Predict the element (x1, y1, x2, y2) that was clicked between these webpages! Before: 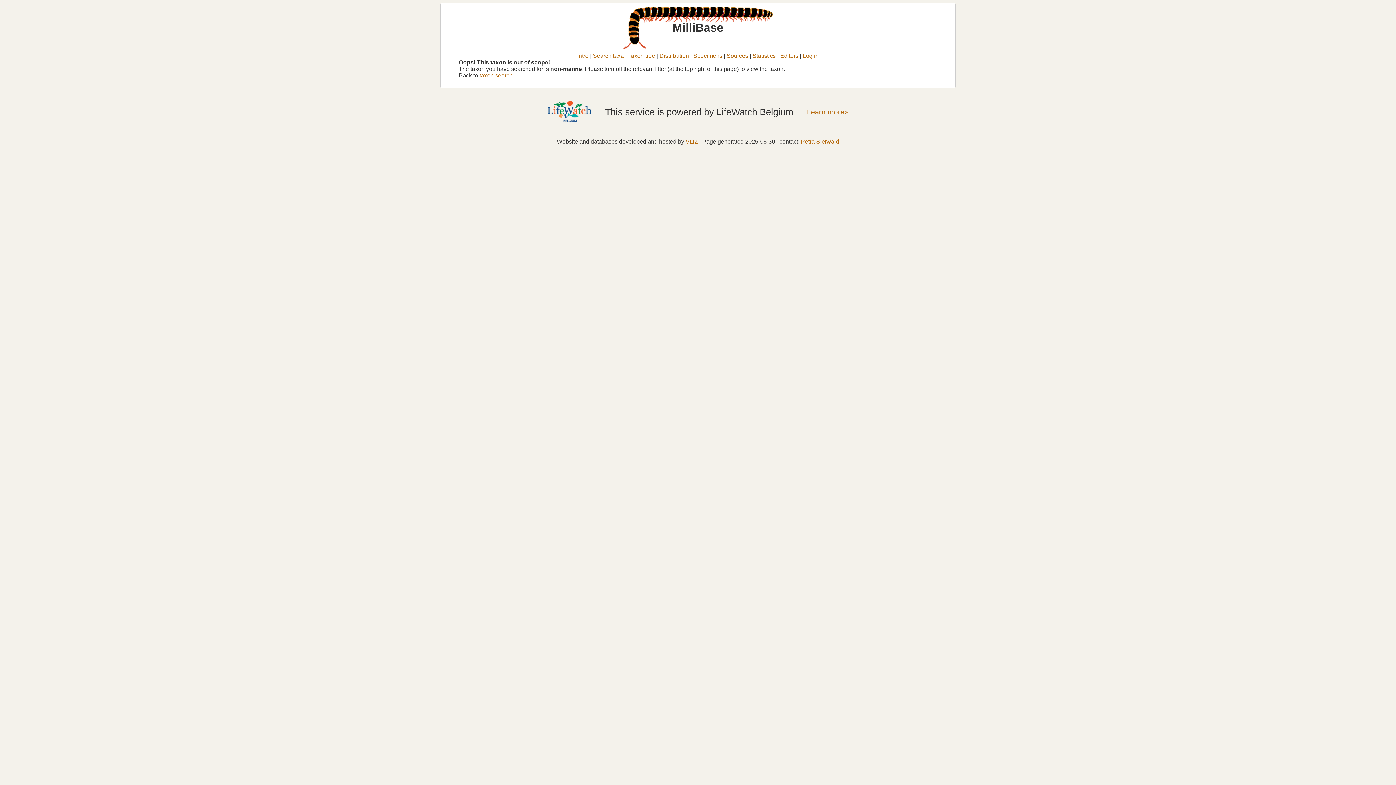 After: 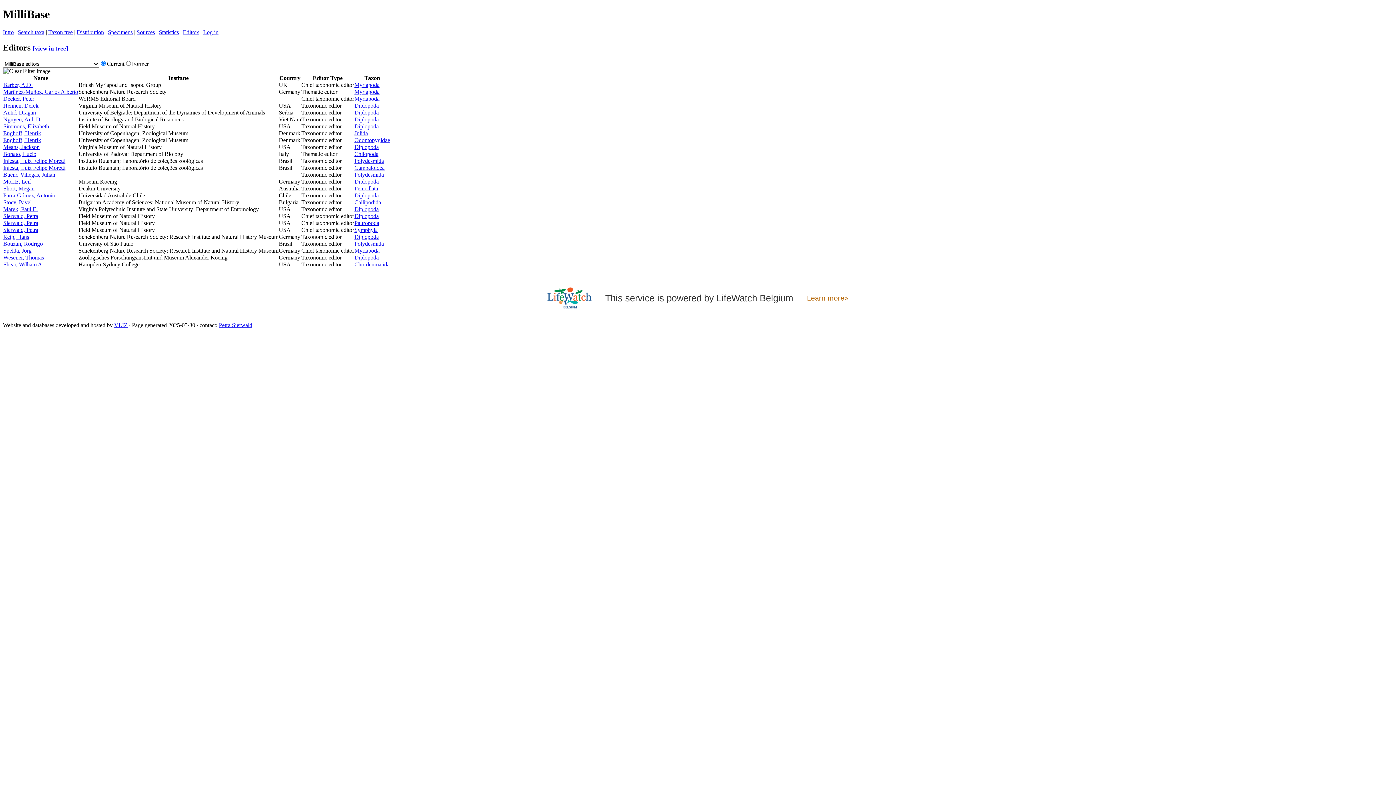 Action: label: Editors bbox: (780, 52, 798, 58)